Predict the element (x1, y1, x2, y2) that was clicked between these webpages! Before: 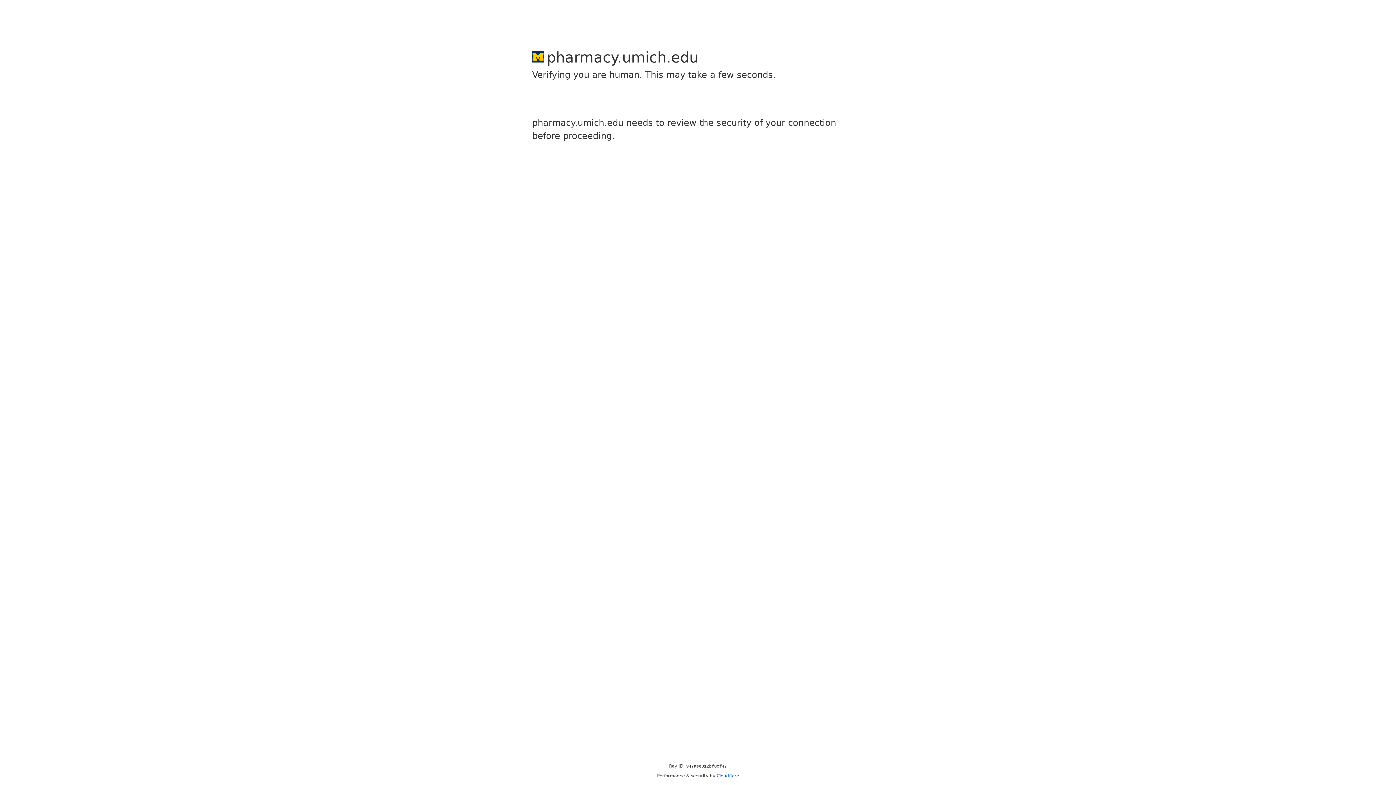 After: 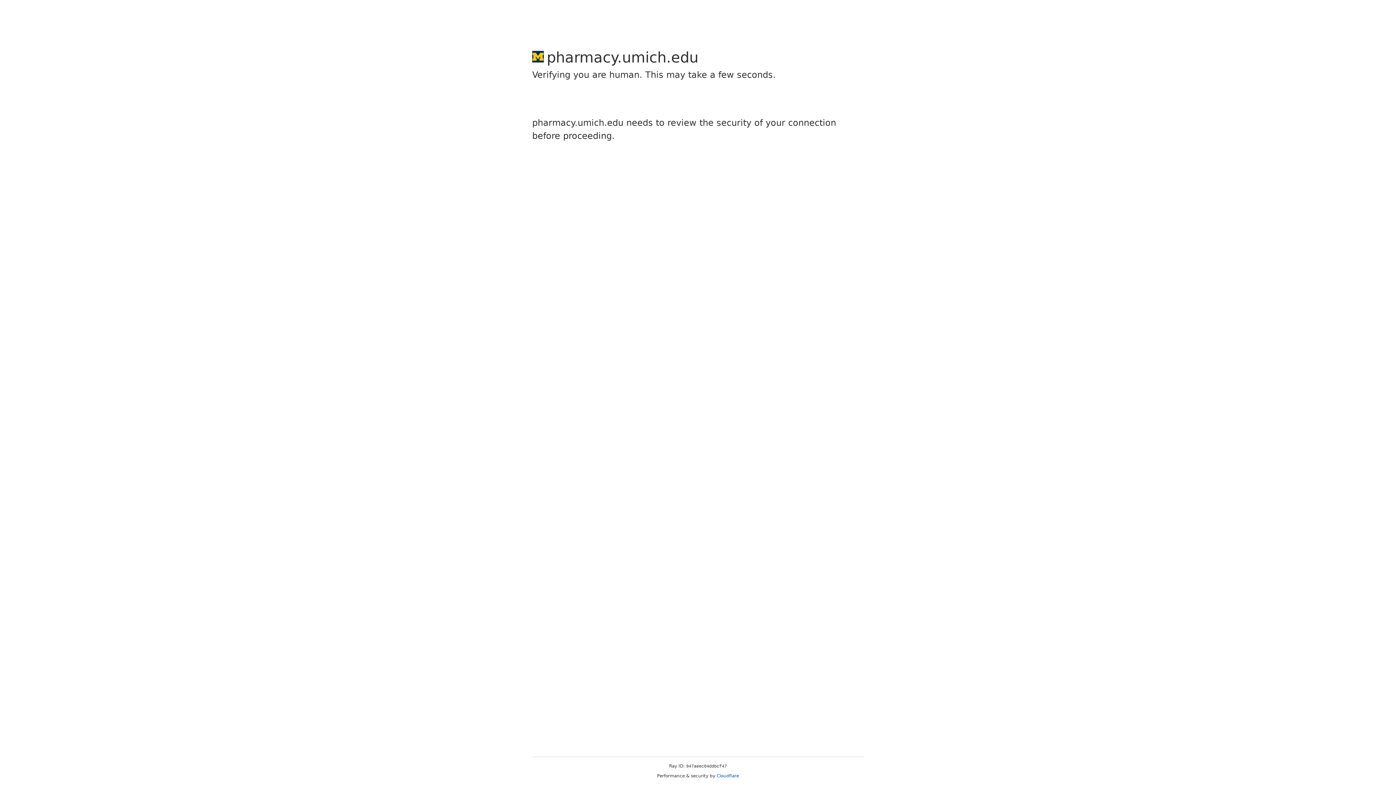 Action: label: Cloudflare bbox: (716, 773, 739, 778)